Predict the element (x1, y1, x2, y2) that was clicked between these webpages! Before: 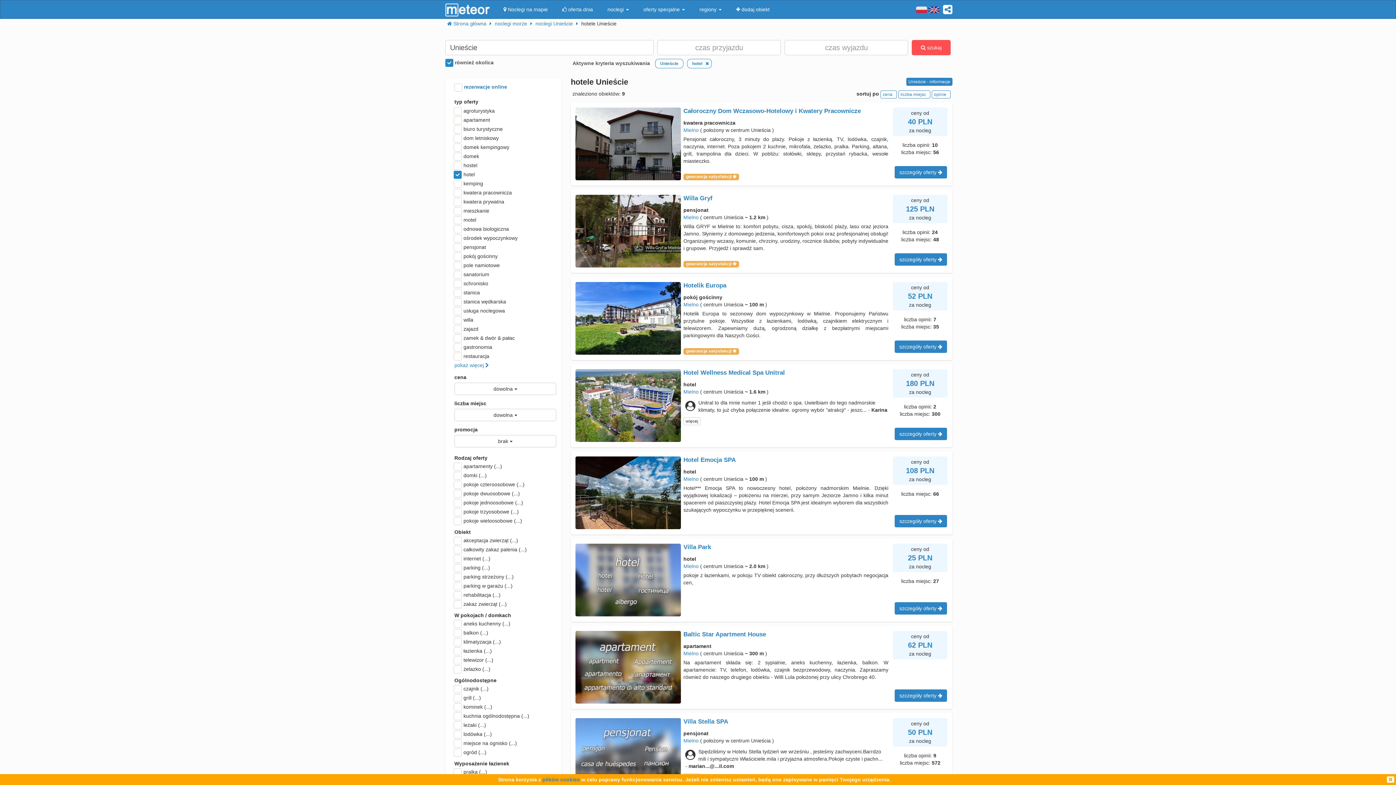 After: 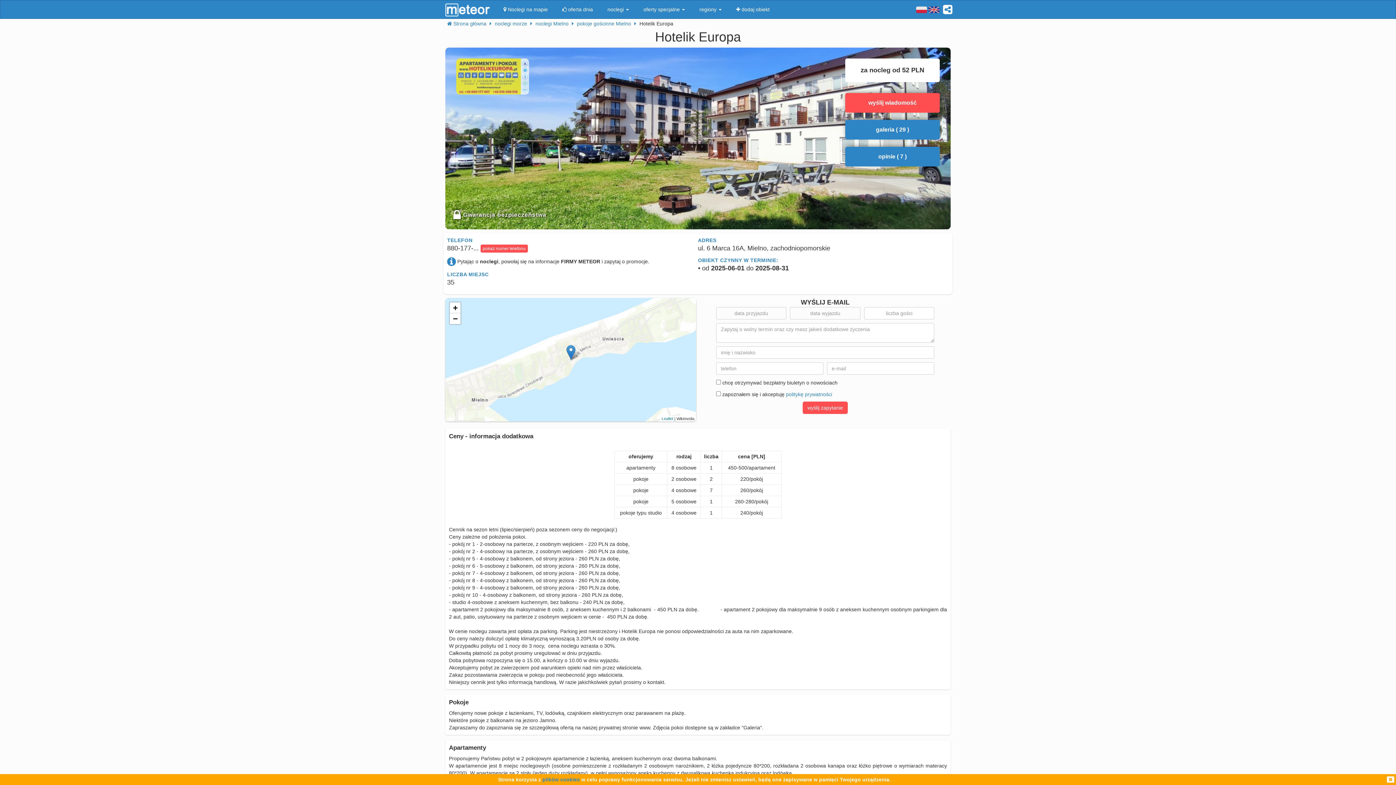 Action: label: Hotelik Europa bbox: (683, 282, 726, 288)